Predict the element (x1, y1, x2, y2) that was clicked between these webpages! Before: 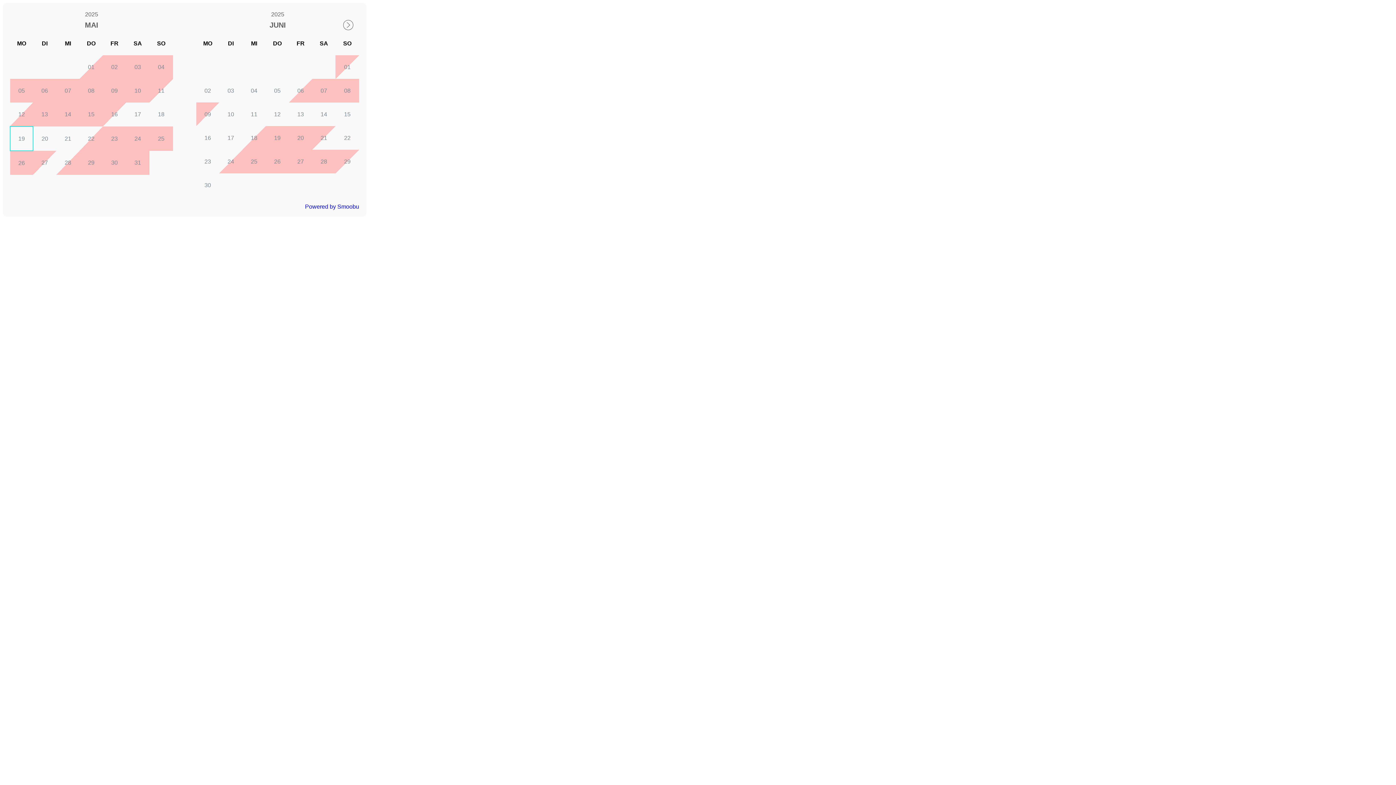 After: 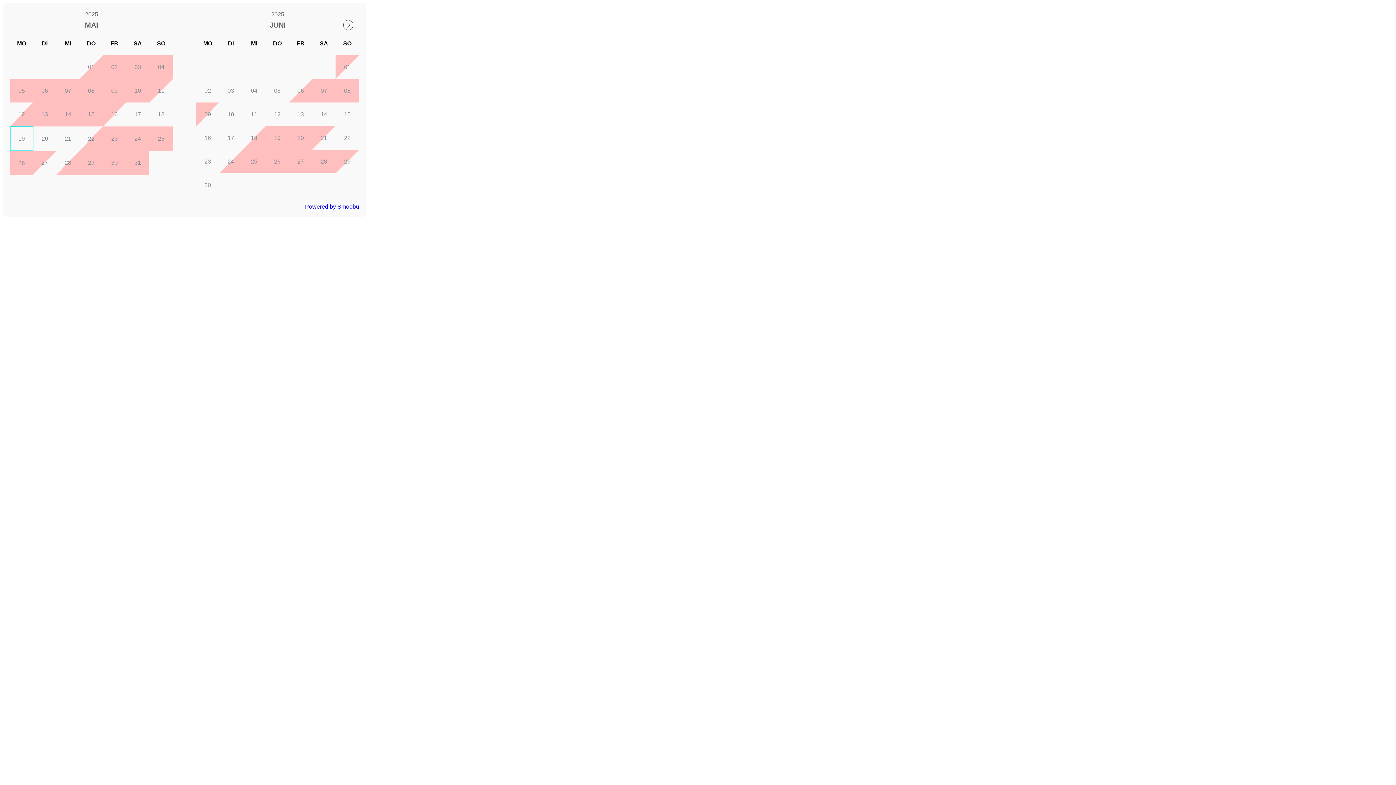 Action: bbox: (305, 203, 359, 209) label: Powered by Smoobu